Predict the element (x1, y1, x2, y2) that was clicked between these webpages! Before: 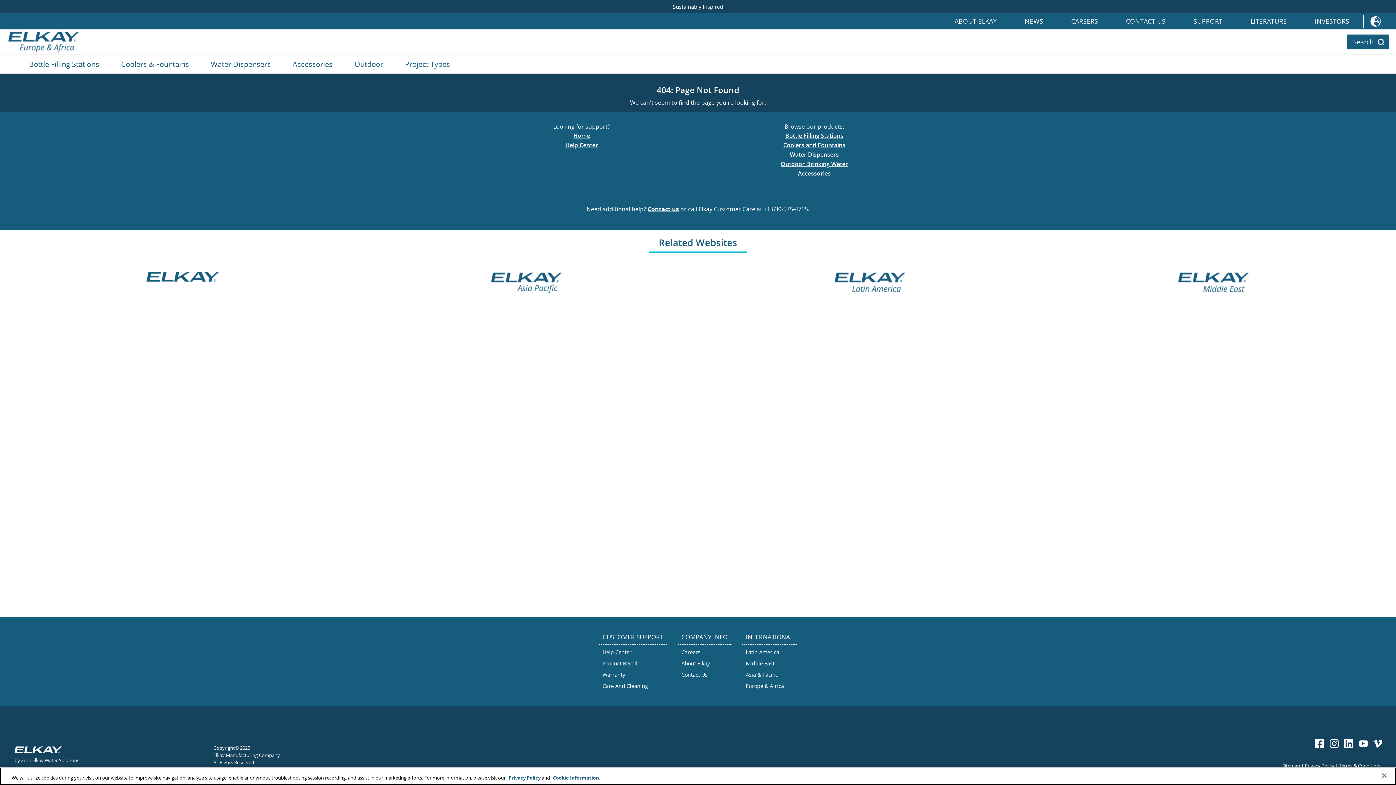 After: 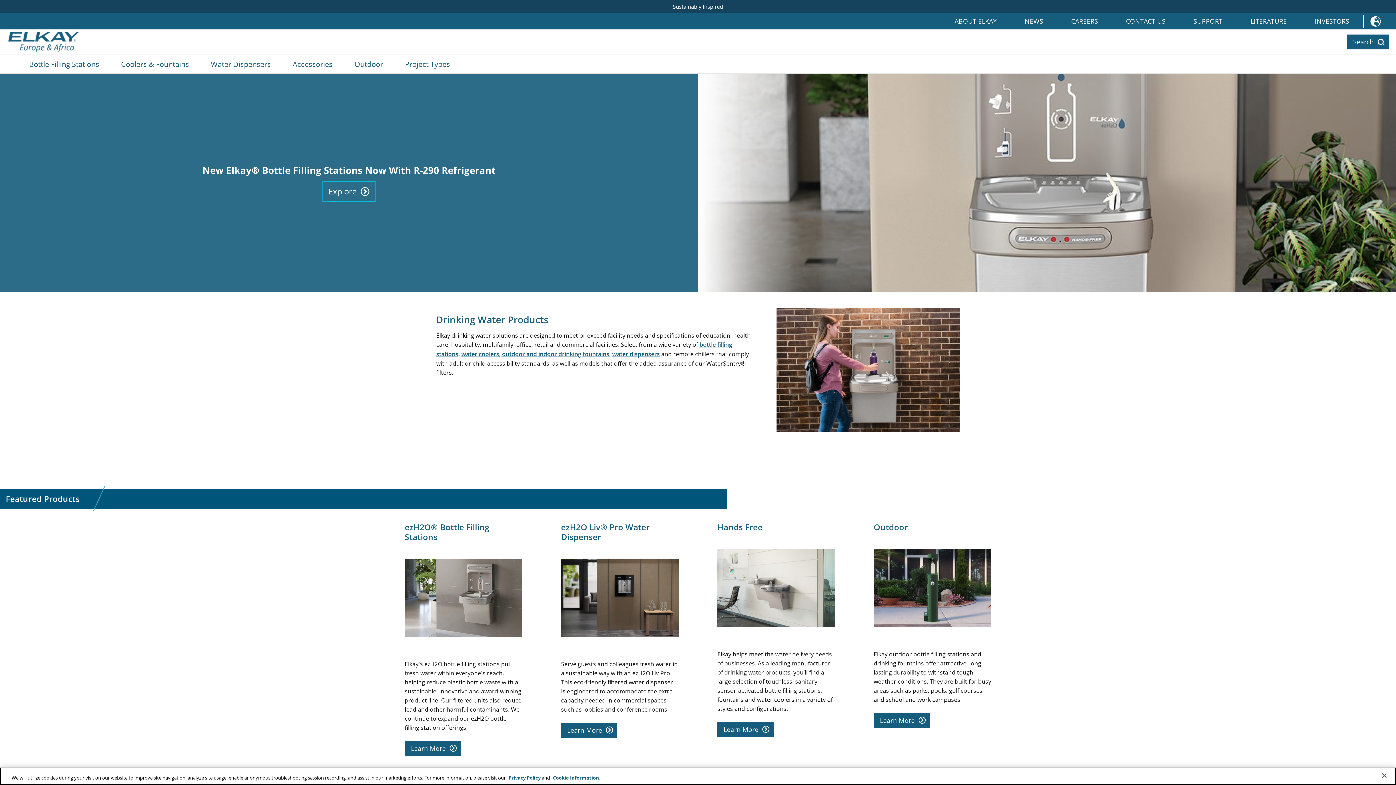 Action: label: Europe & Africa bbox: (742, 680, 797, 691)